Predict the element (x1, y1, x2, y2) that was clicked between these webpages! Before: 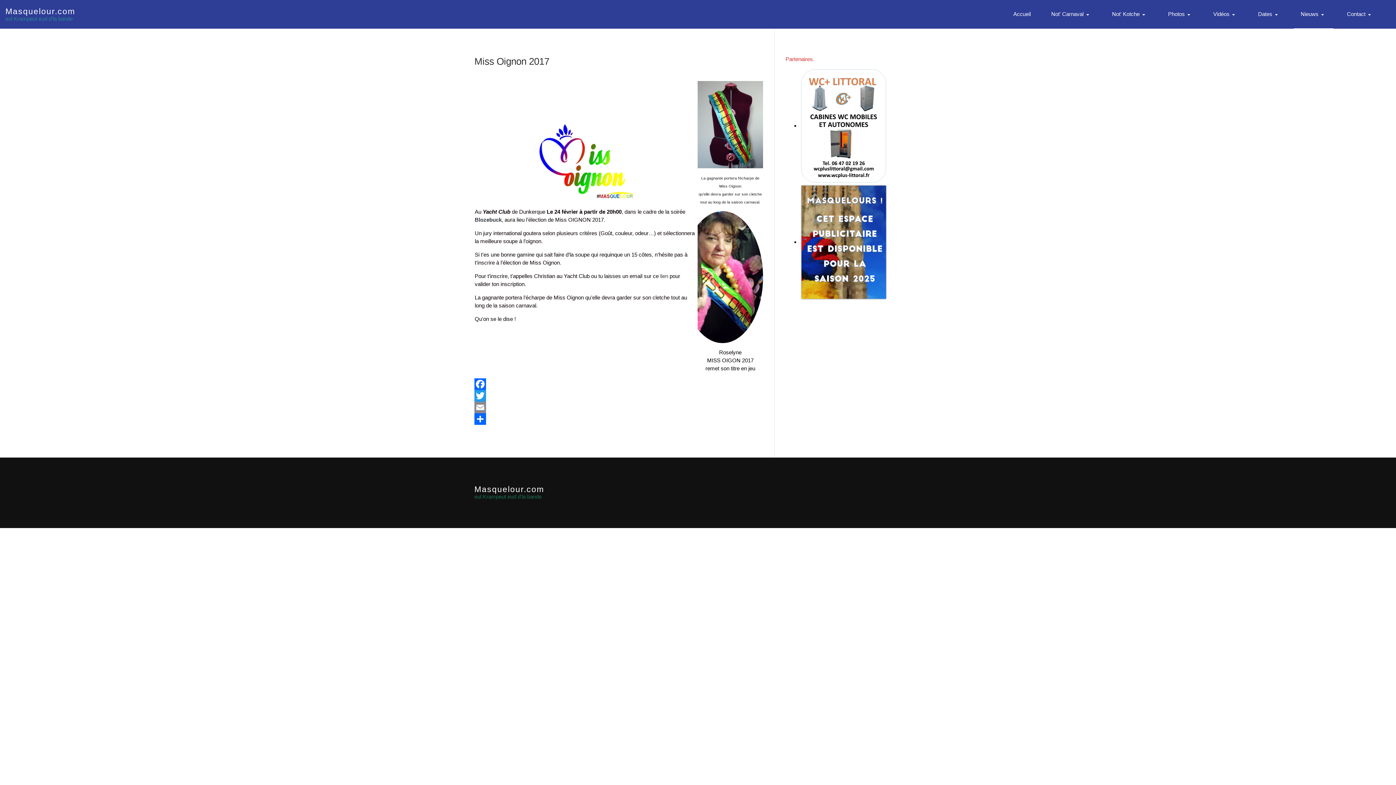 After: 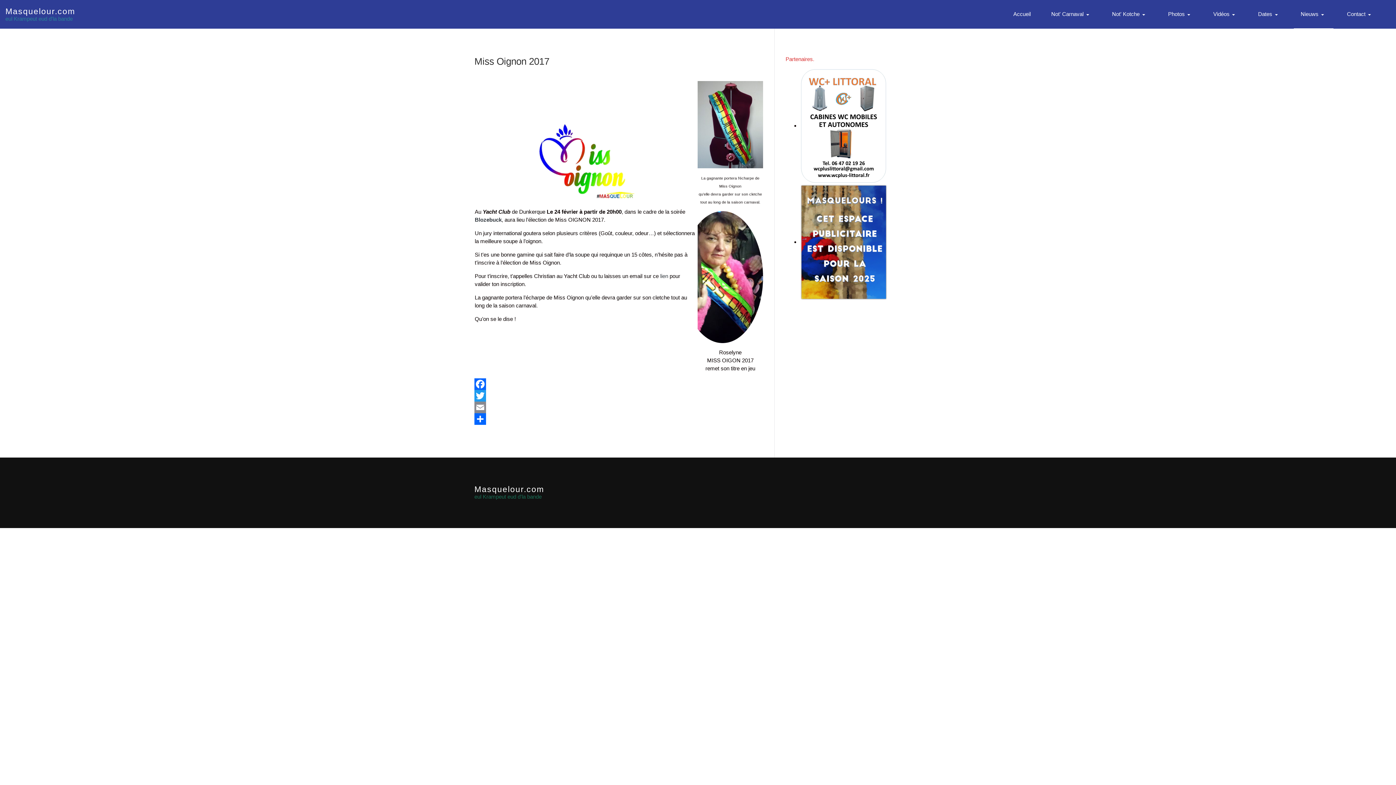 Action: bbox: (474, 390, 763, 401) label: Twitter